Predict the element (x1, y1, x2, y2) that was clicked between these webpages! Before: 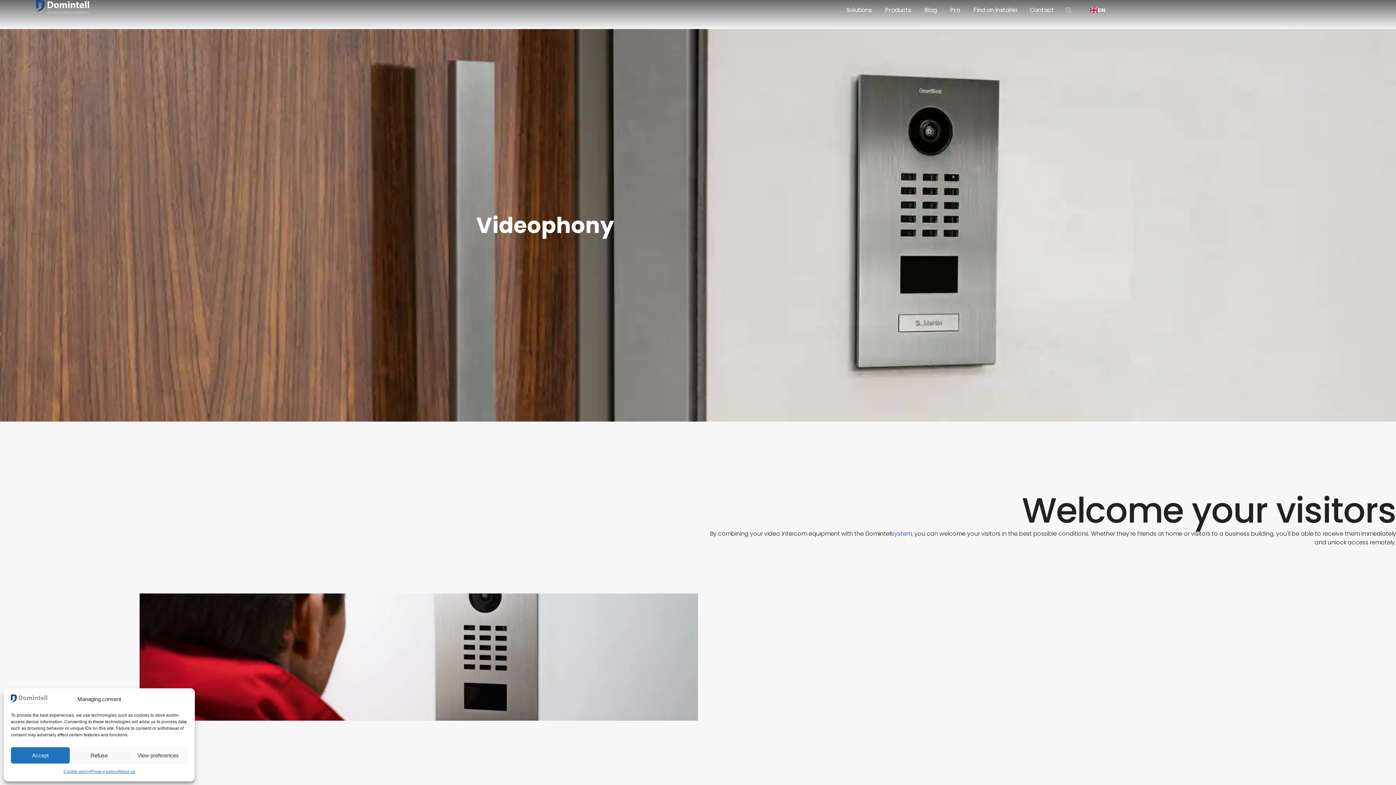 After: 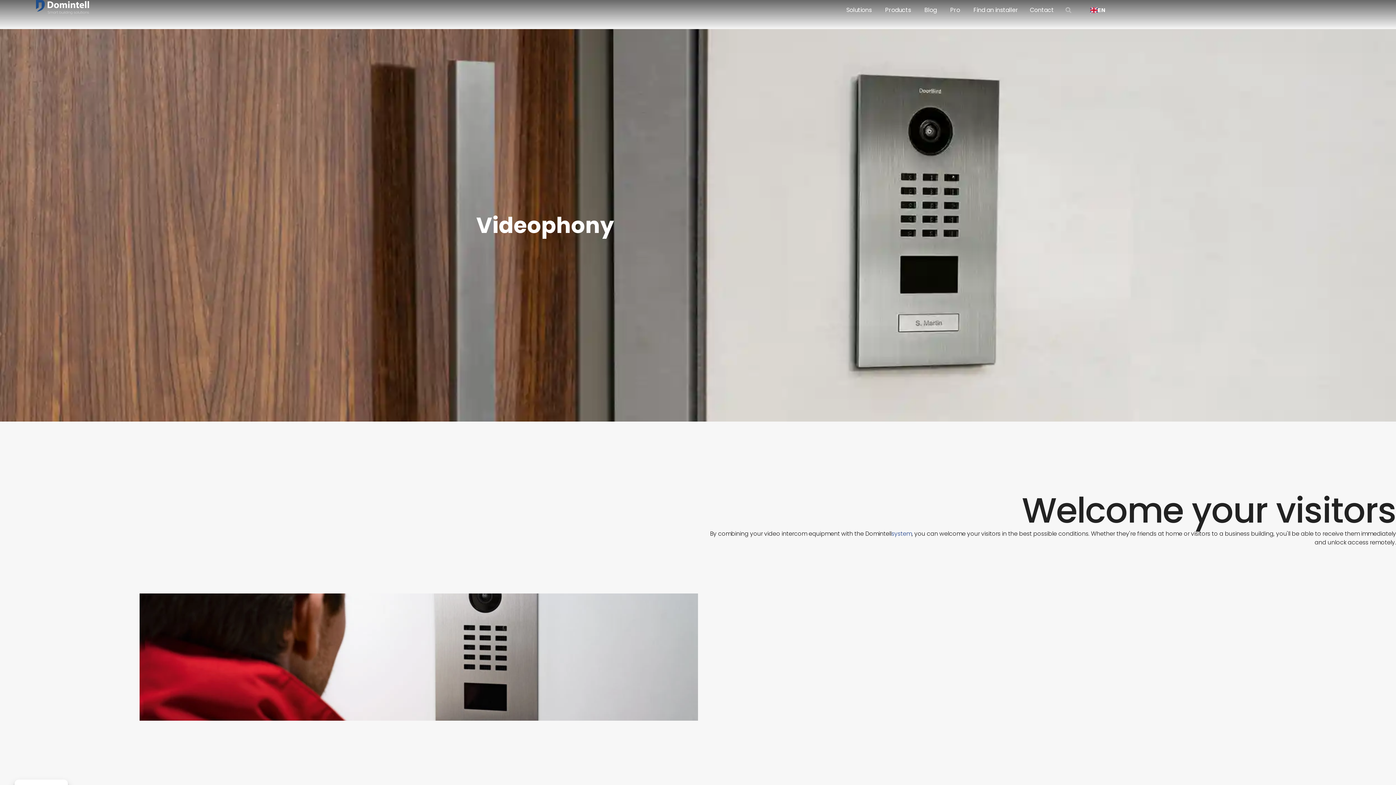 Action: label: Refuse bbox: (69, 747, 128, 764)